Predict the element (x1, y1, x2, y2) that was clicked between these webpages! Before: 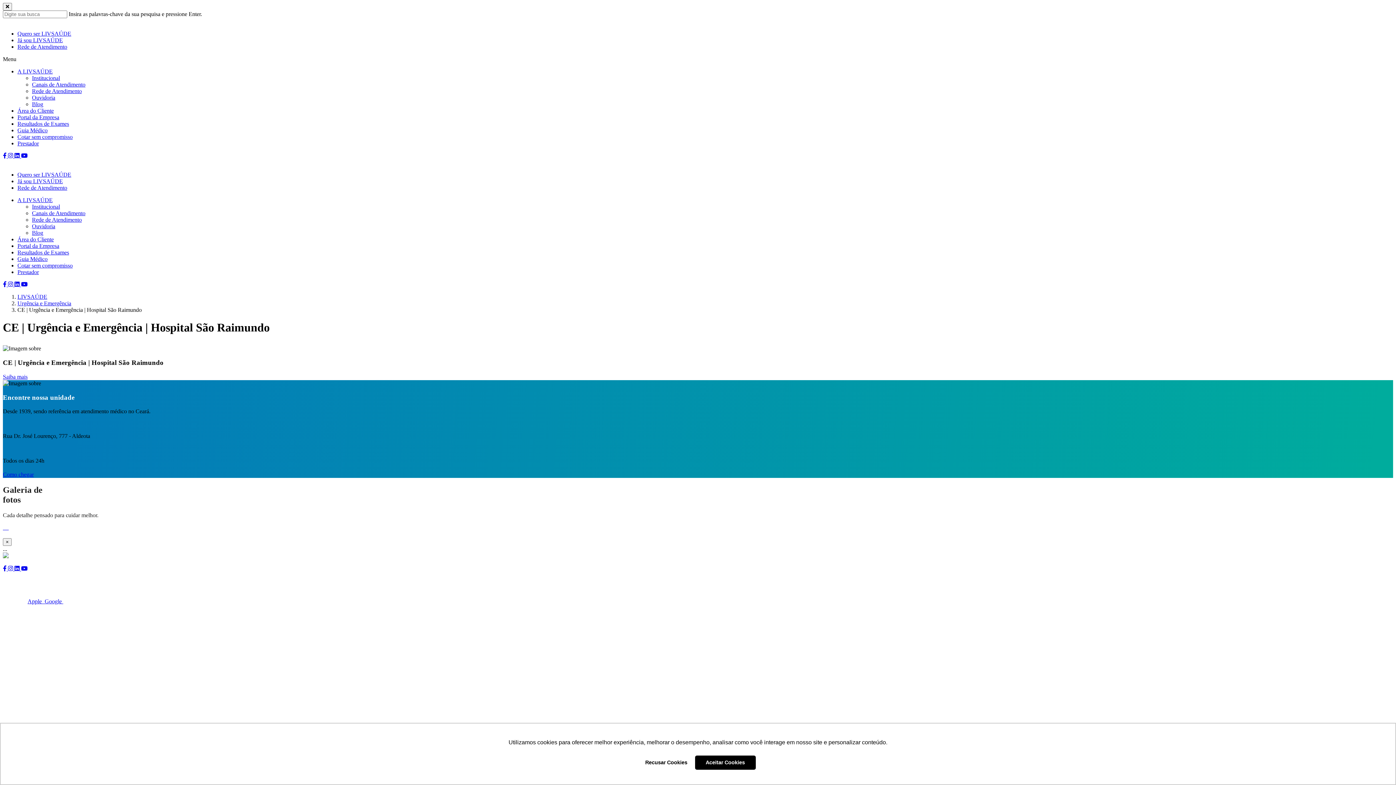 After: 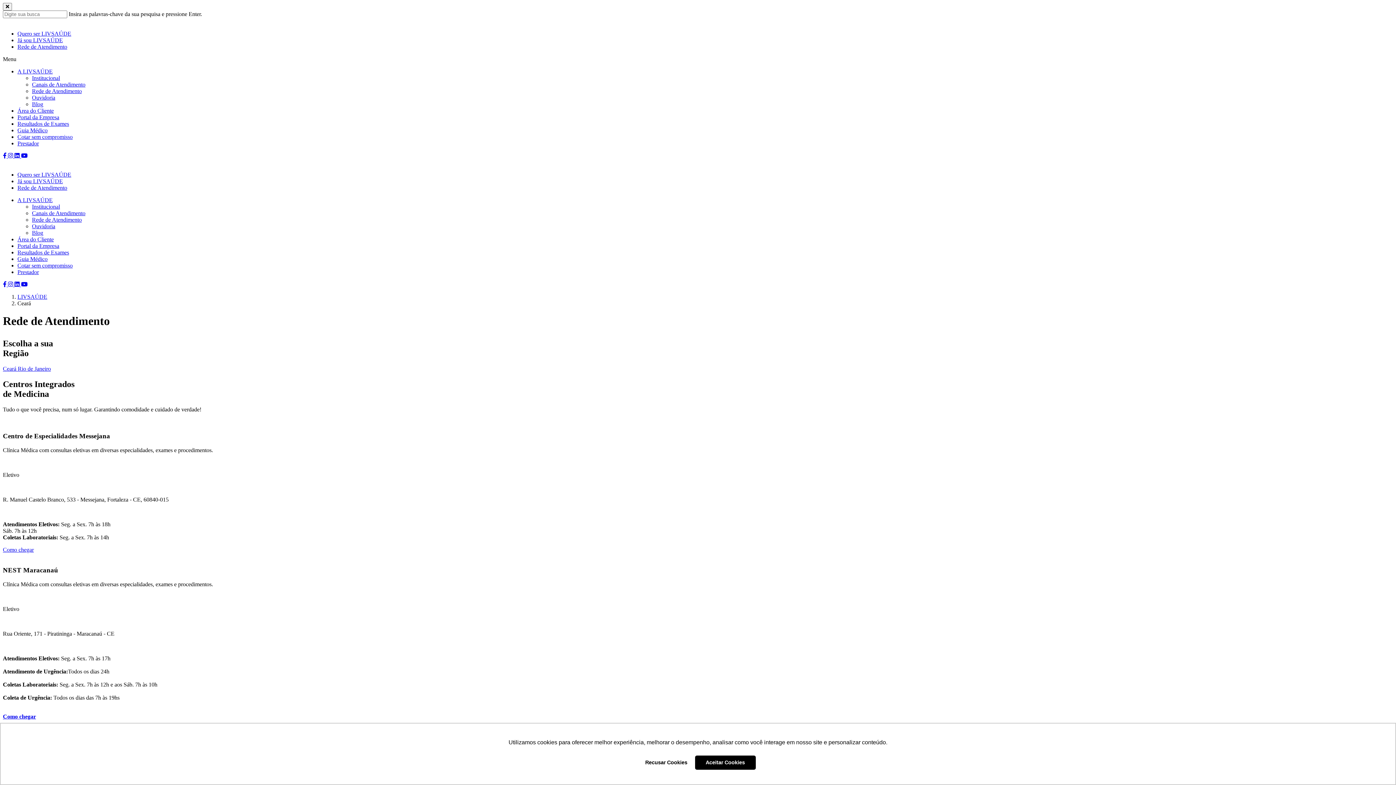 Action: label: Rede de Atendimento bbox: (17, 43, 67, 49)